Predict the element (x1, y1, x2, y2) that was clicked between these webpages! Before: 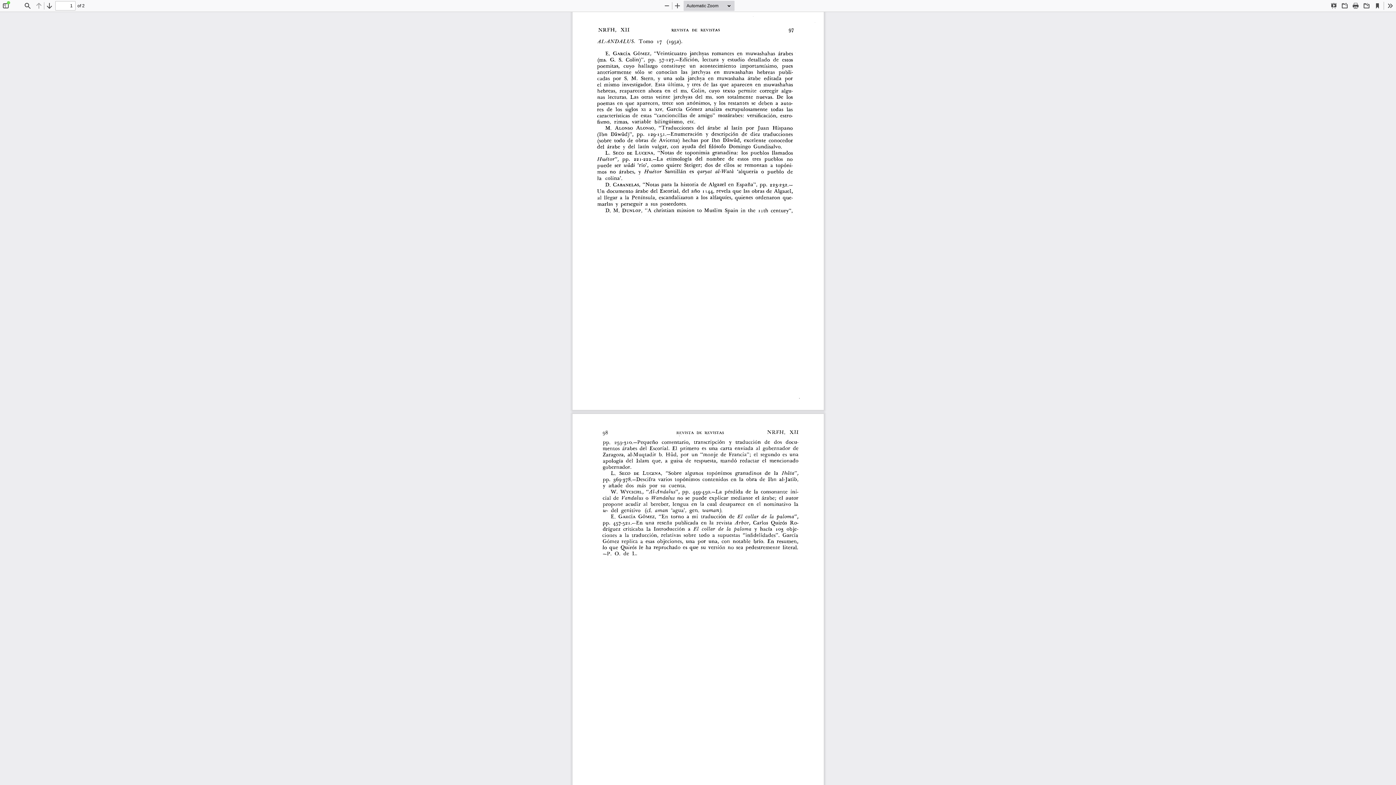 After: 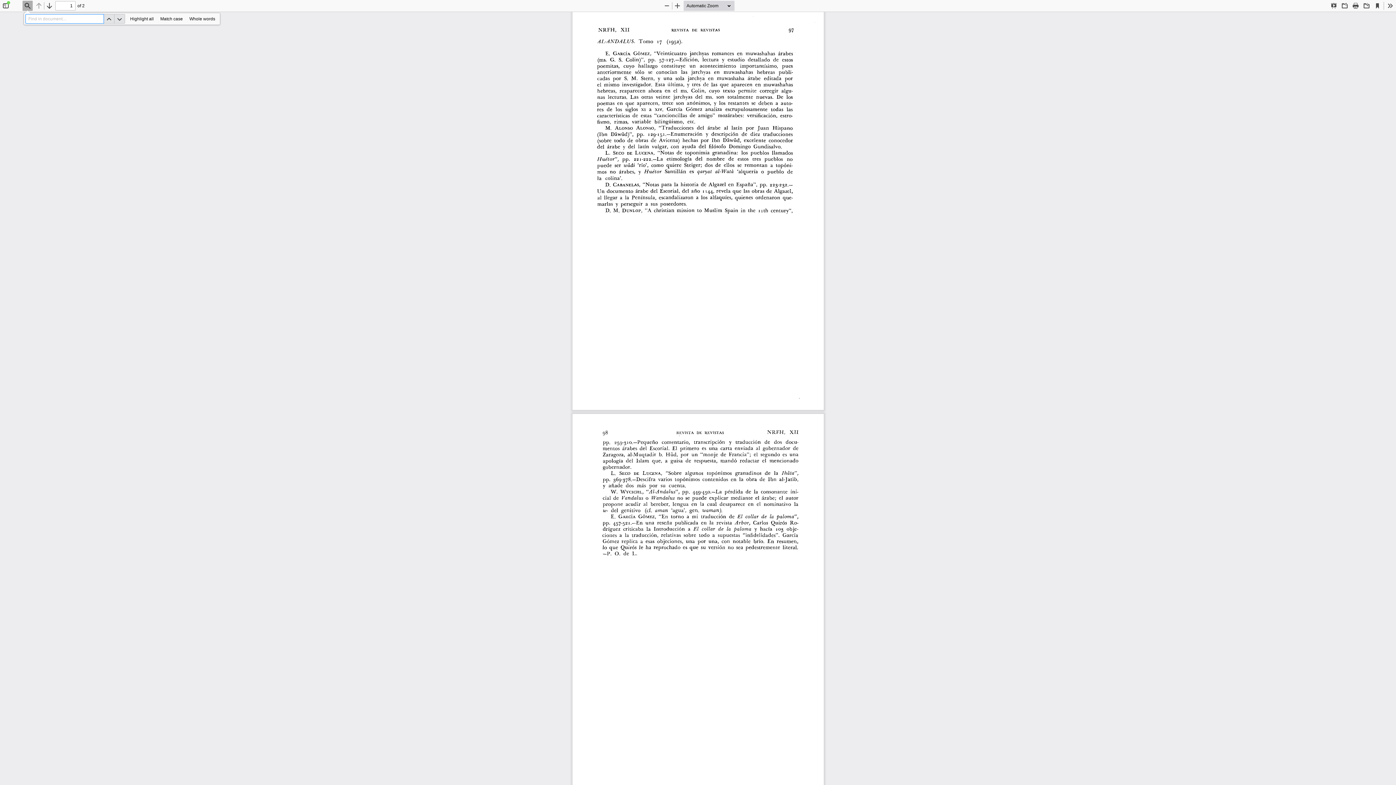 Action: label: Find bbox: (22, 0, 32, 10)